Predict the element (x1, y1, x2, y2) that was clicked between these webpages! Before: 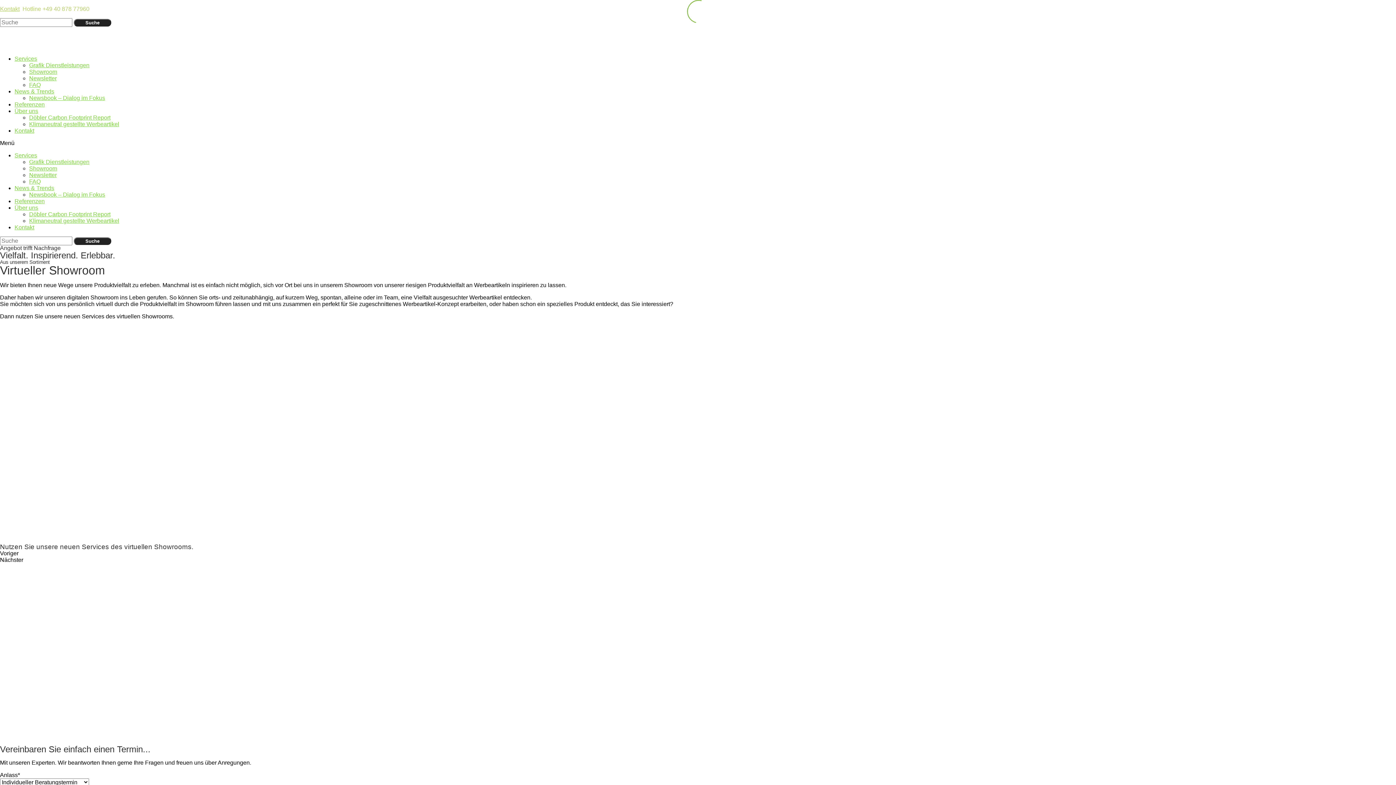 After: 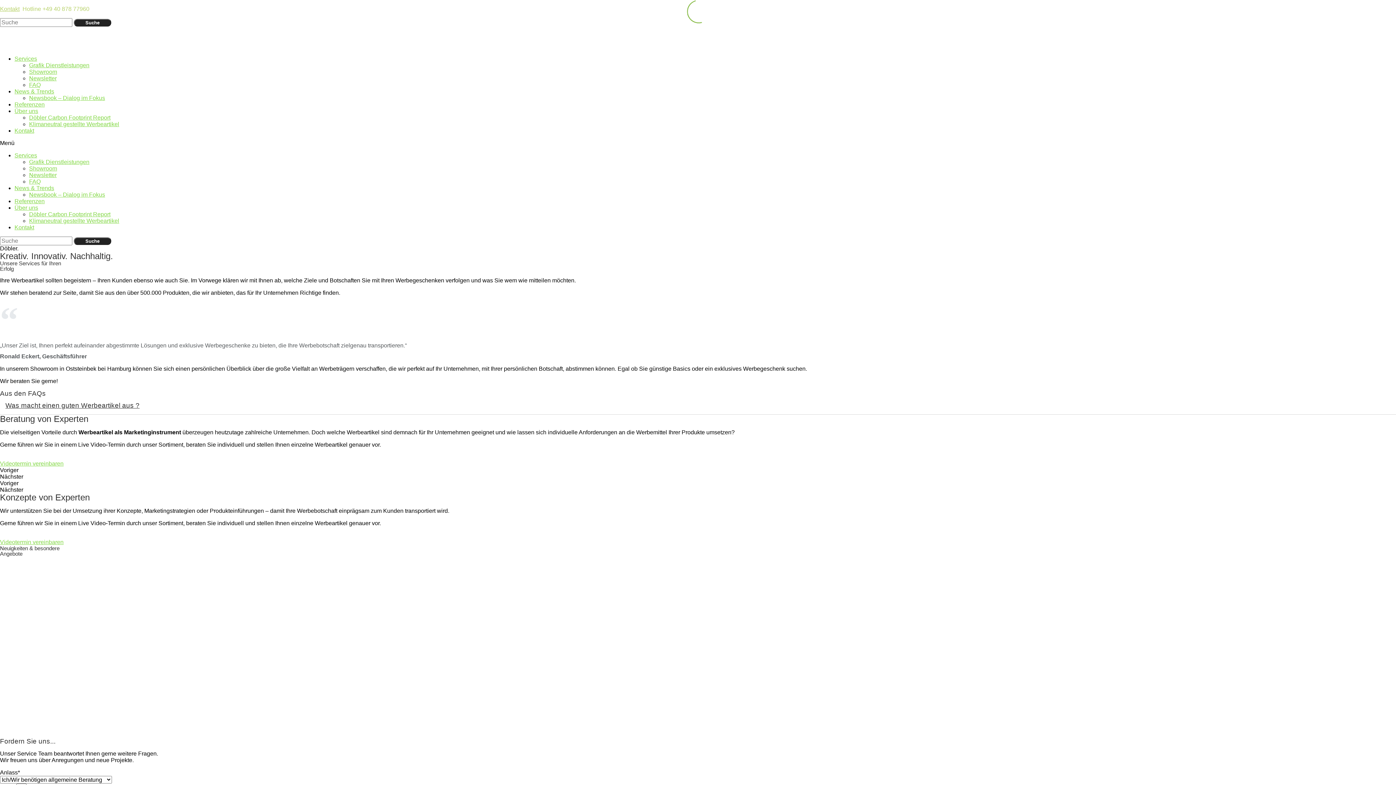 Action: label: Services bbox: (14, 55, 37, 61)